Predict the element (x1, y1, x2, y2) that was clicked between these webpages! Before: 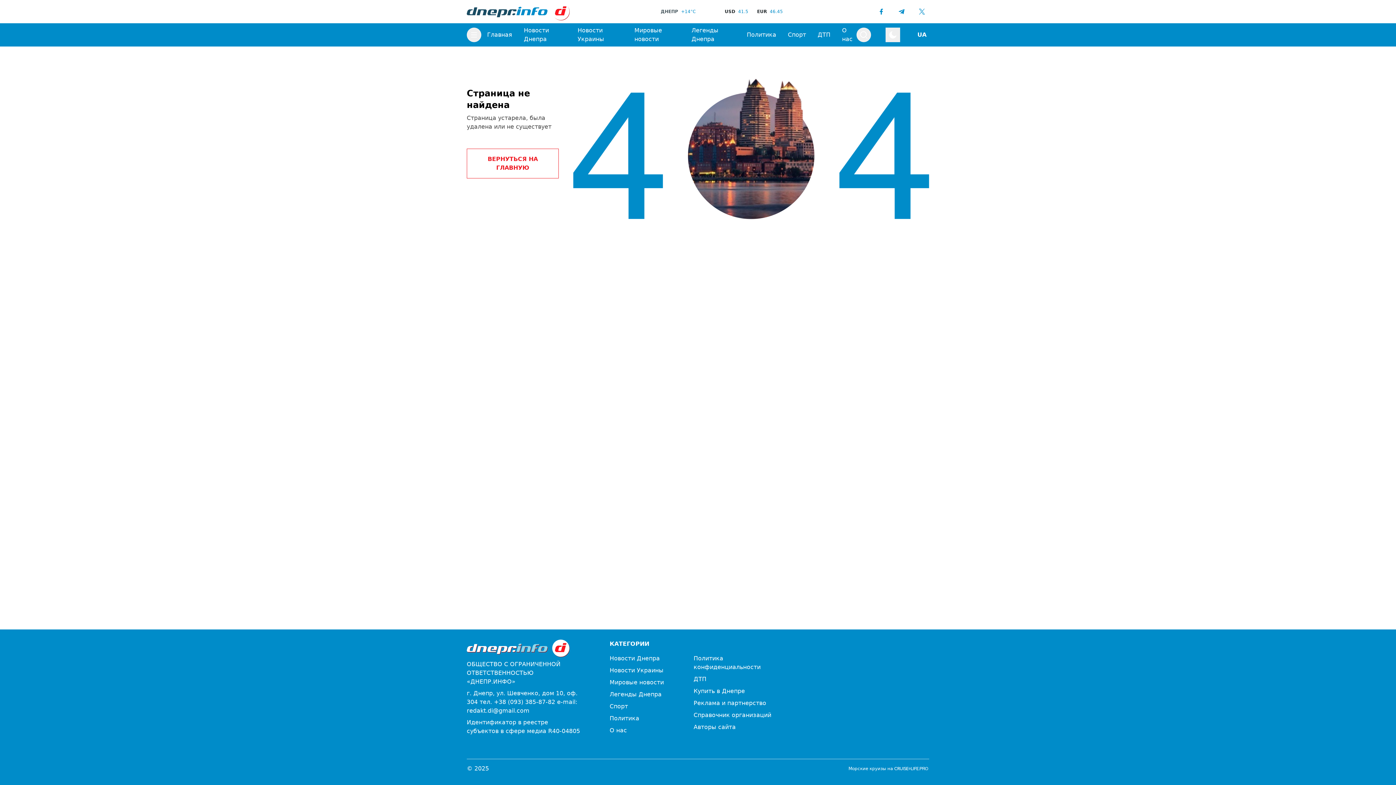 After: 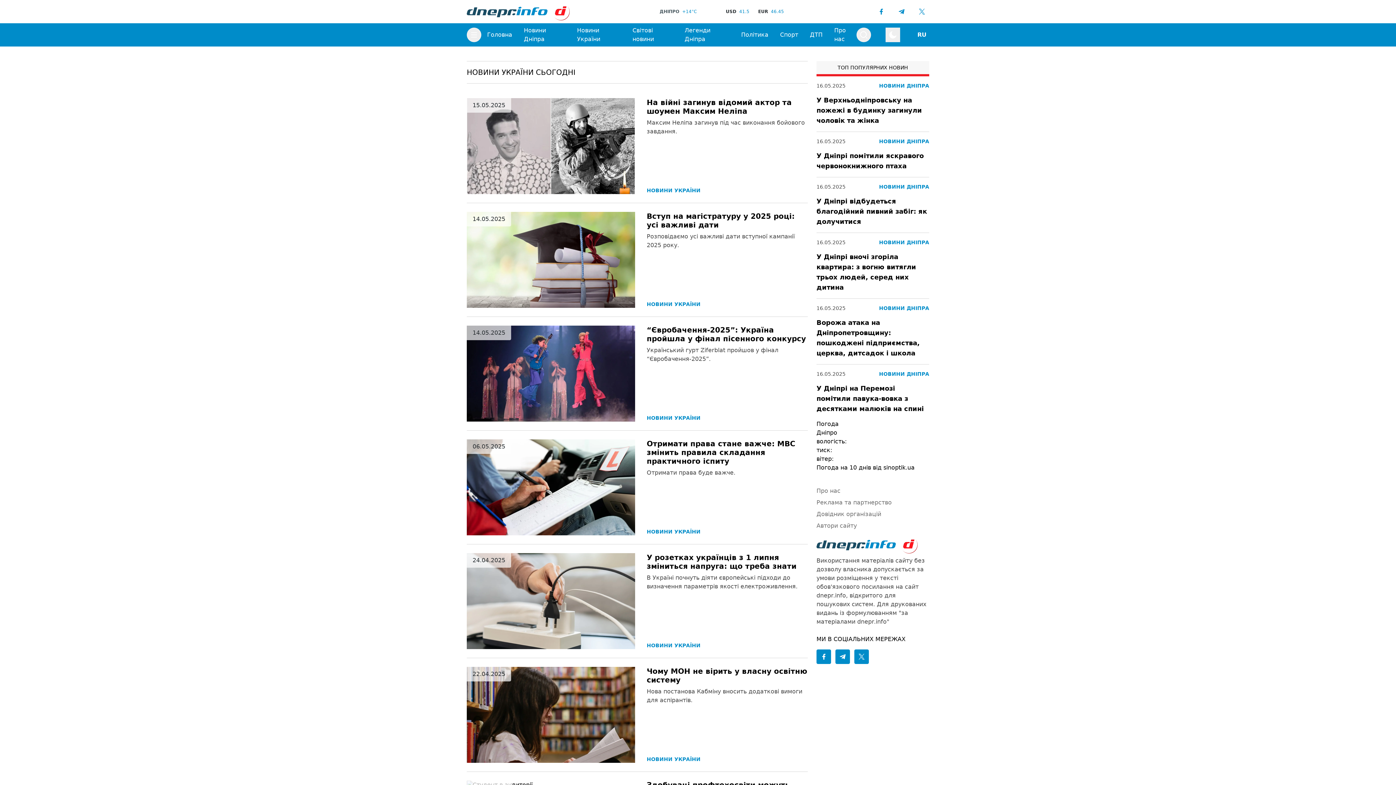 Action: bbox: (577, 26, 622, 43) label: Новости Украины